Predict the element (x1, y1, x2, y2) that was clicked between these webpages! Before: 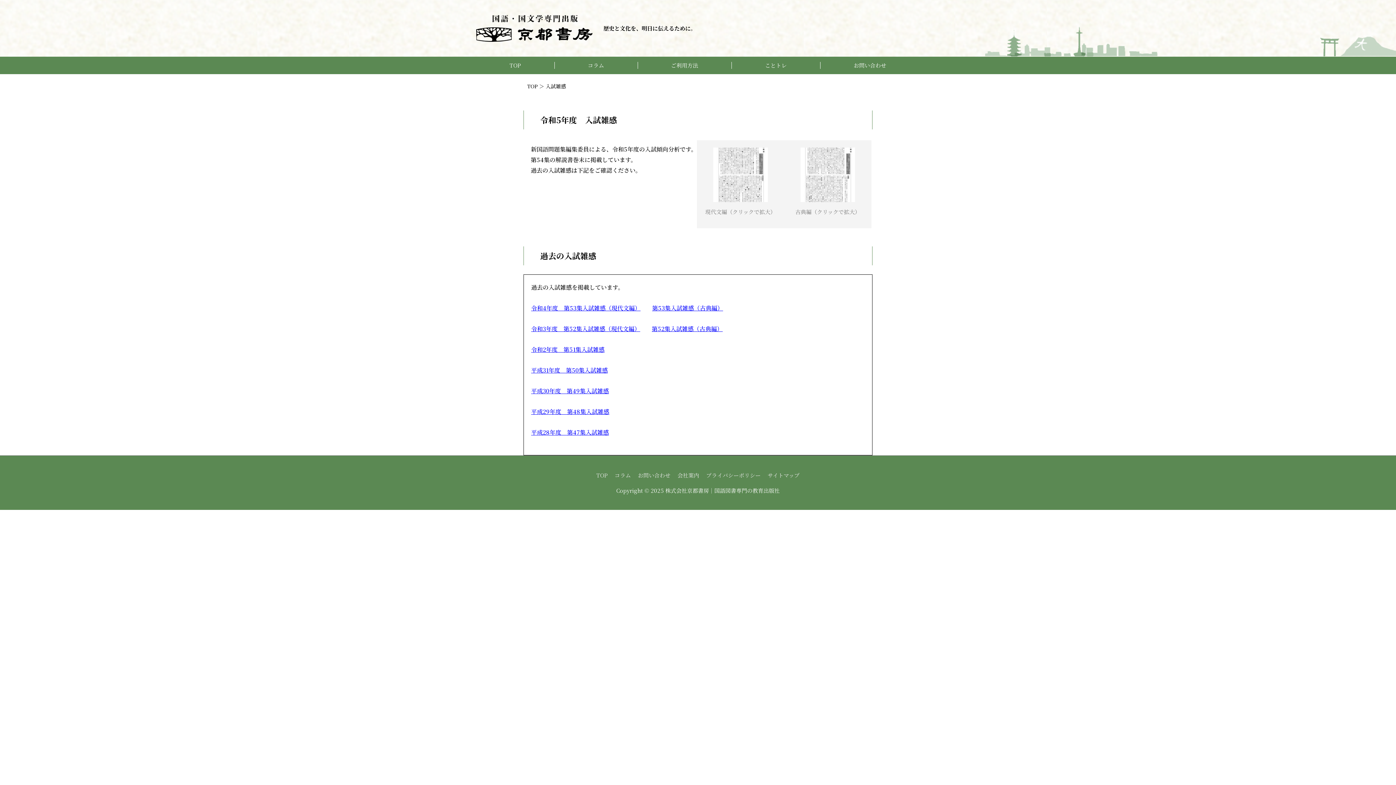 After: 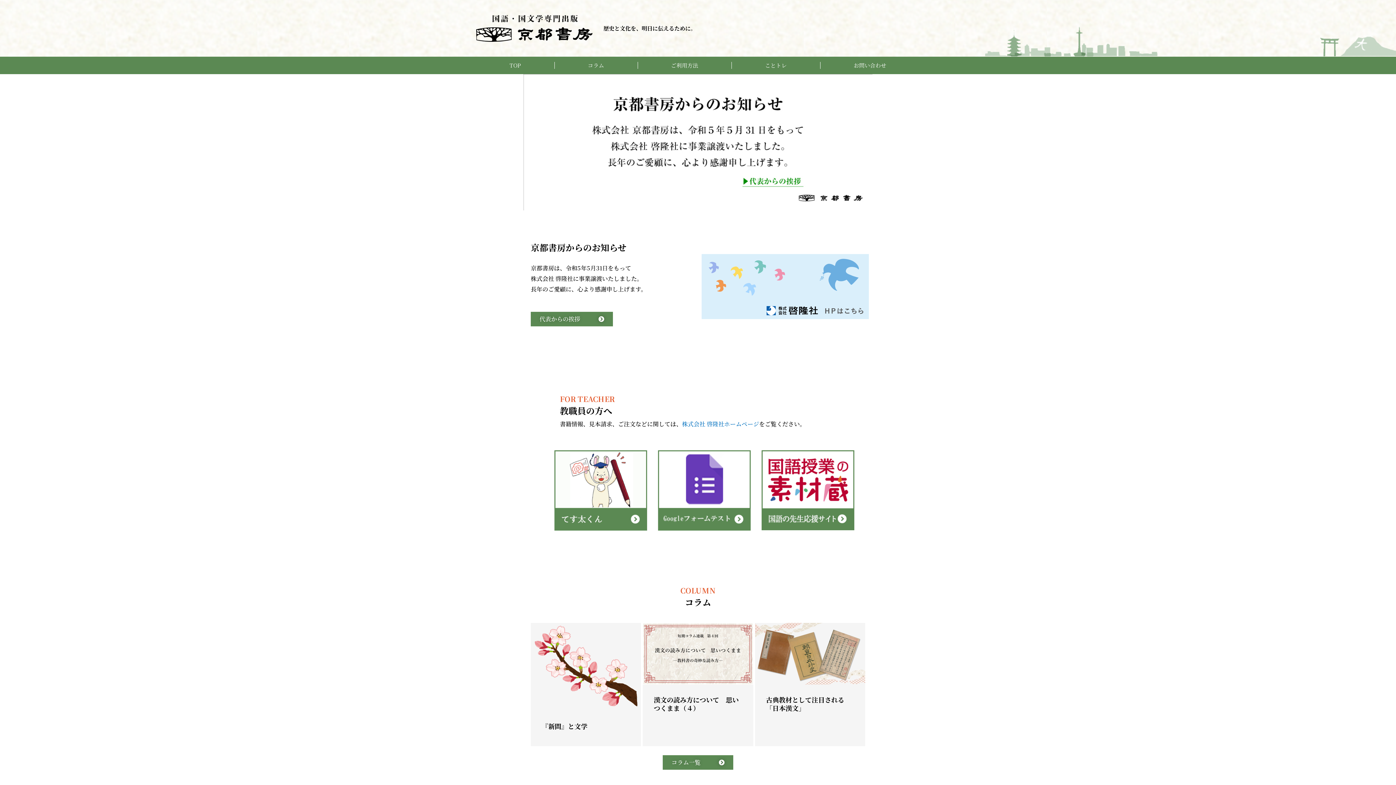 Action: bbox: (476, 23, 592, 31)